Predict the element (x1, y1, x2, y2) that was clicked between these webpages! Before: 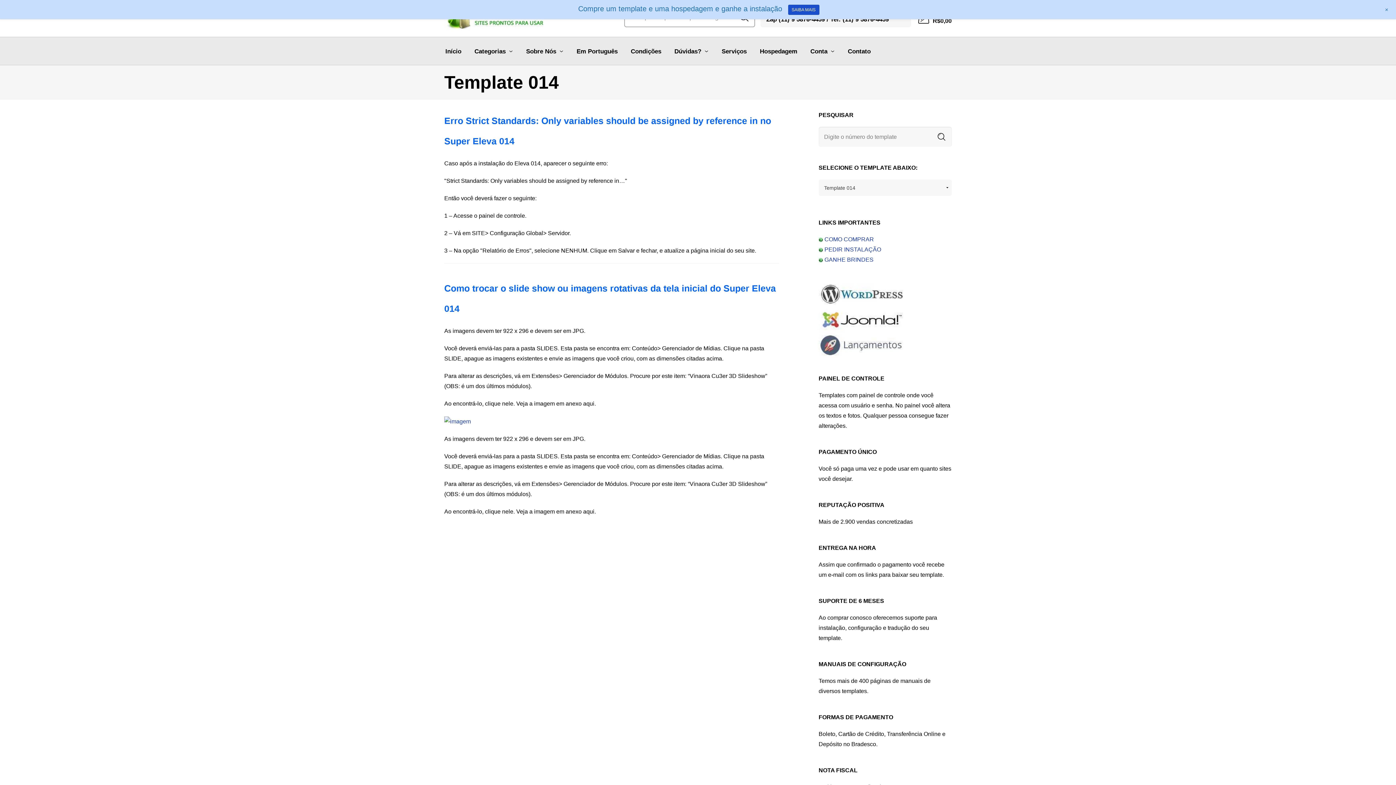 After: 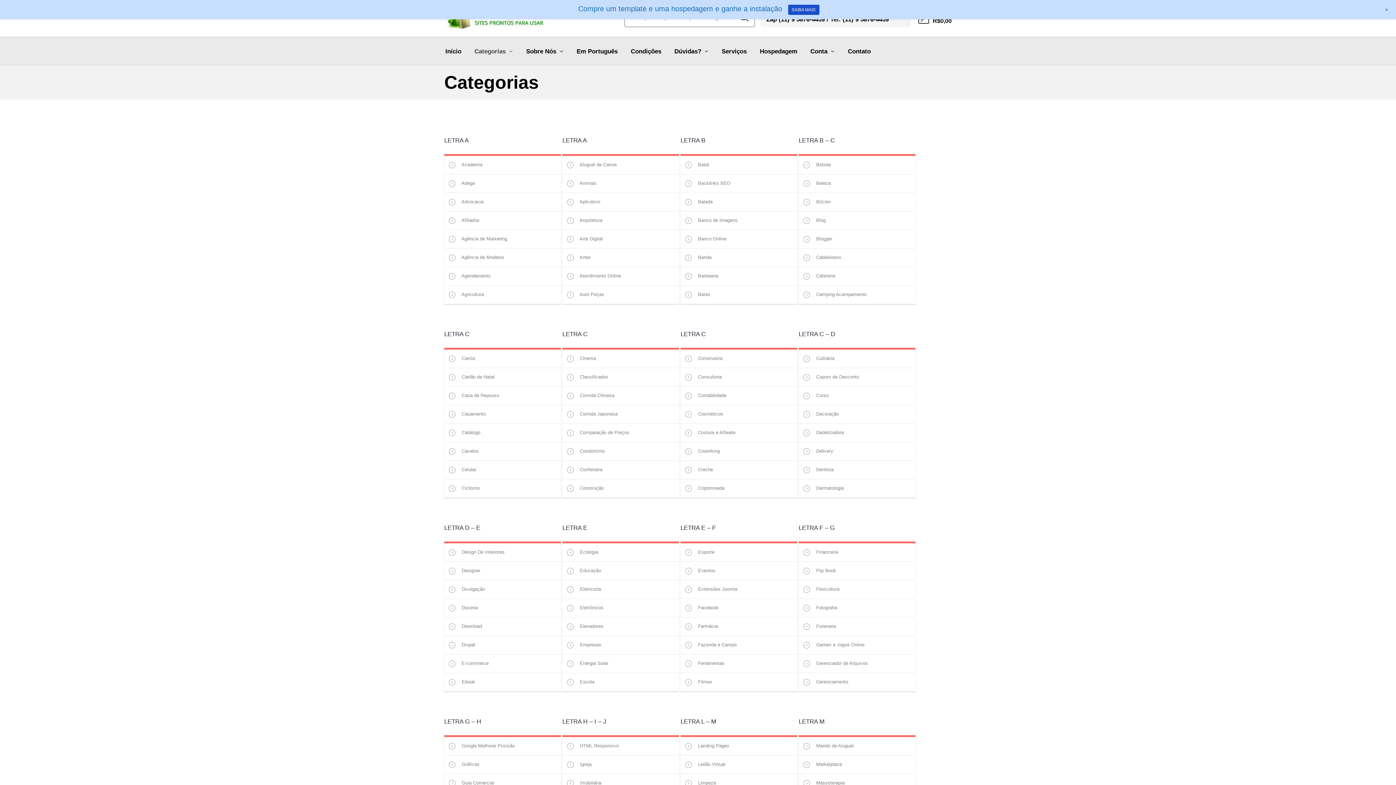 Action: bbox: (468, 48, 519, 54) label: Categorias